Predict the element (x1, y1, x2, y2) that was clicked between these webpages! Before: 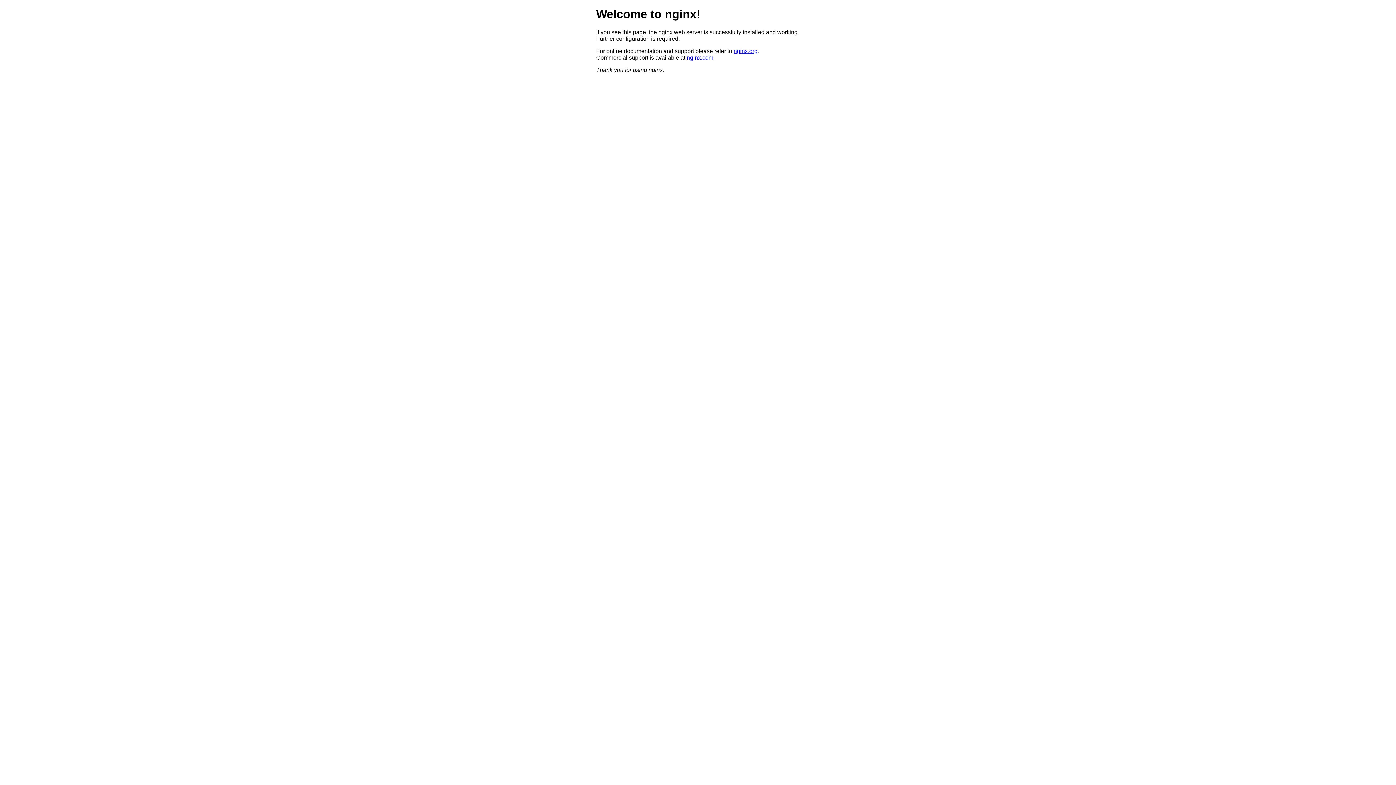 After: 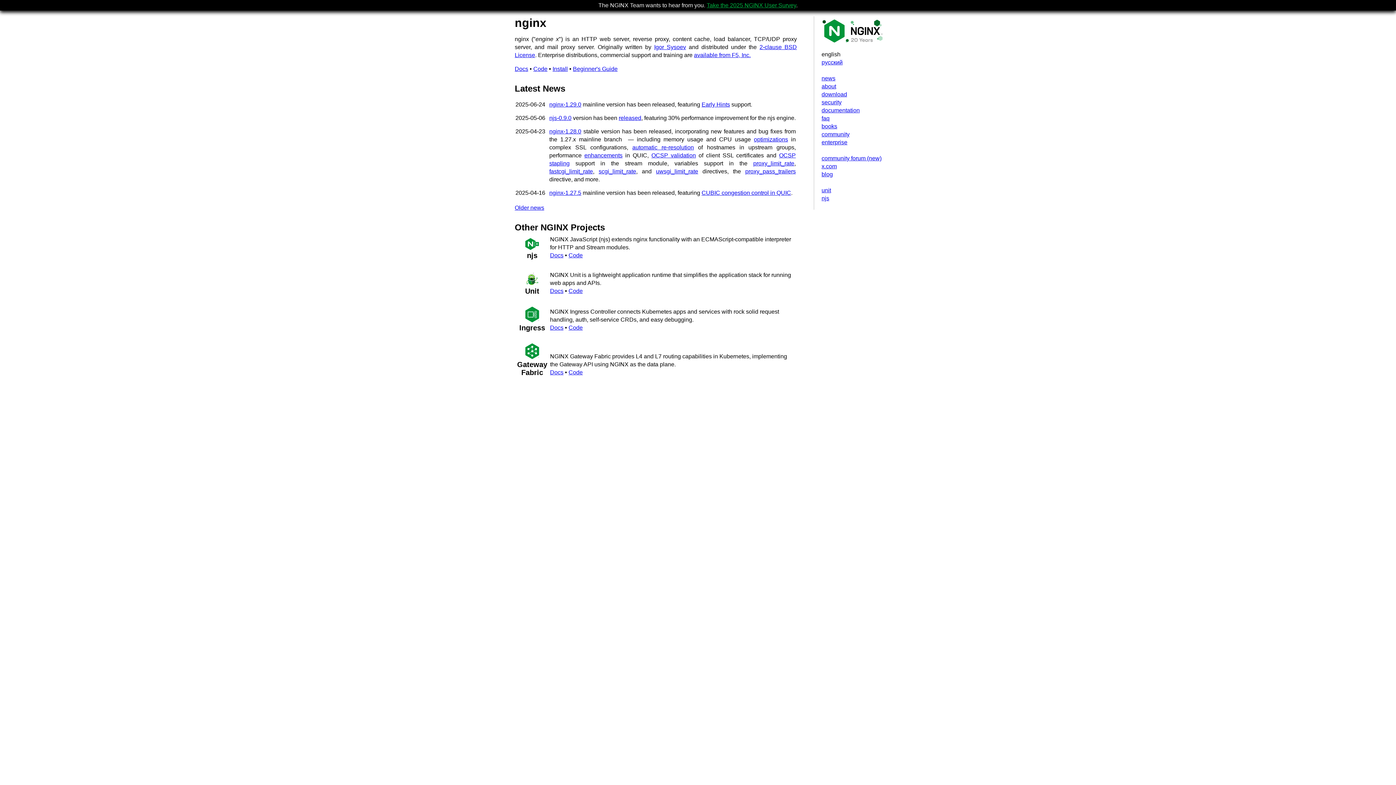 Action: bbox: (733, 47, 757, 54) label: nginx.org